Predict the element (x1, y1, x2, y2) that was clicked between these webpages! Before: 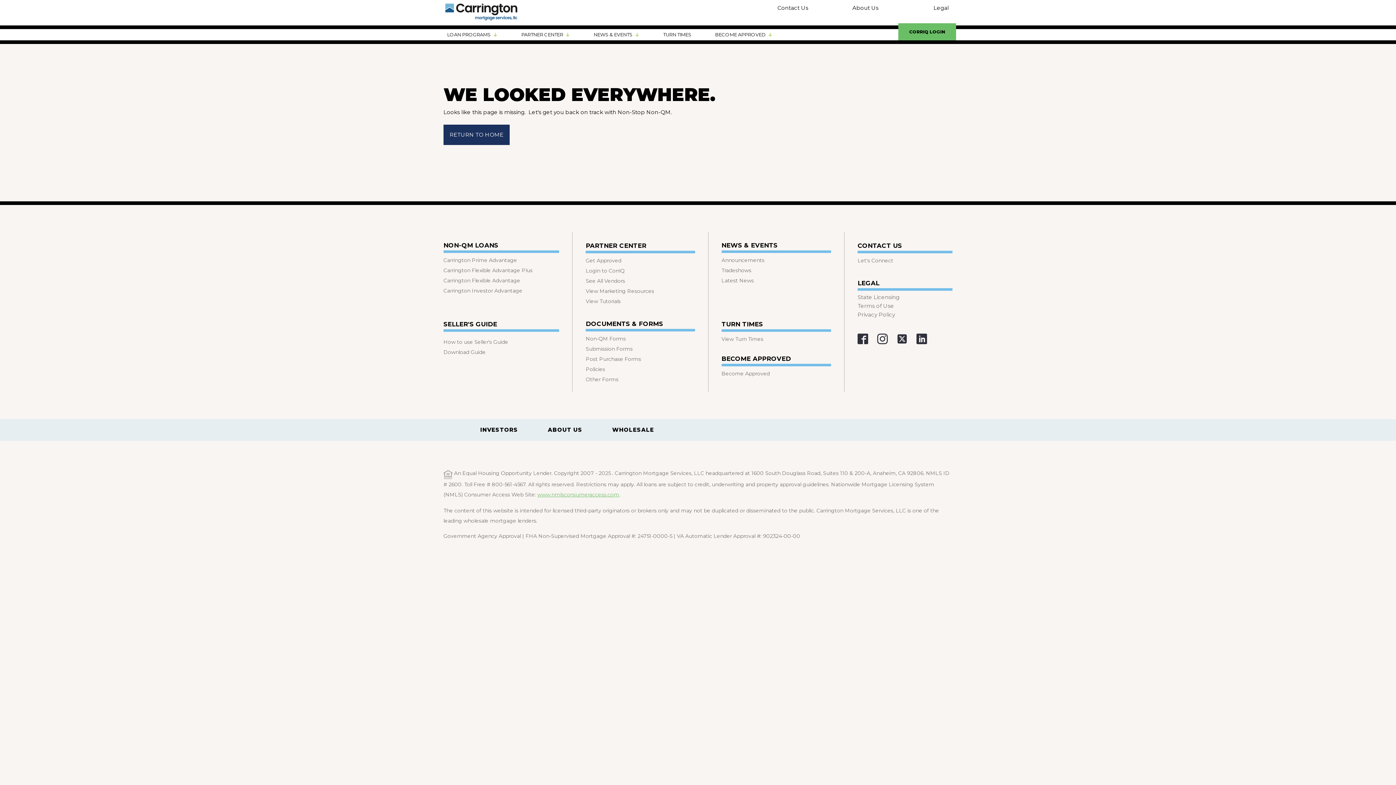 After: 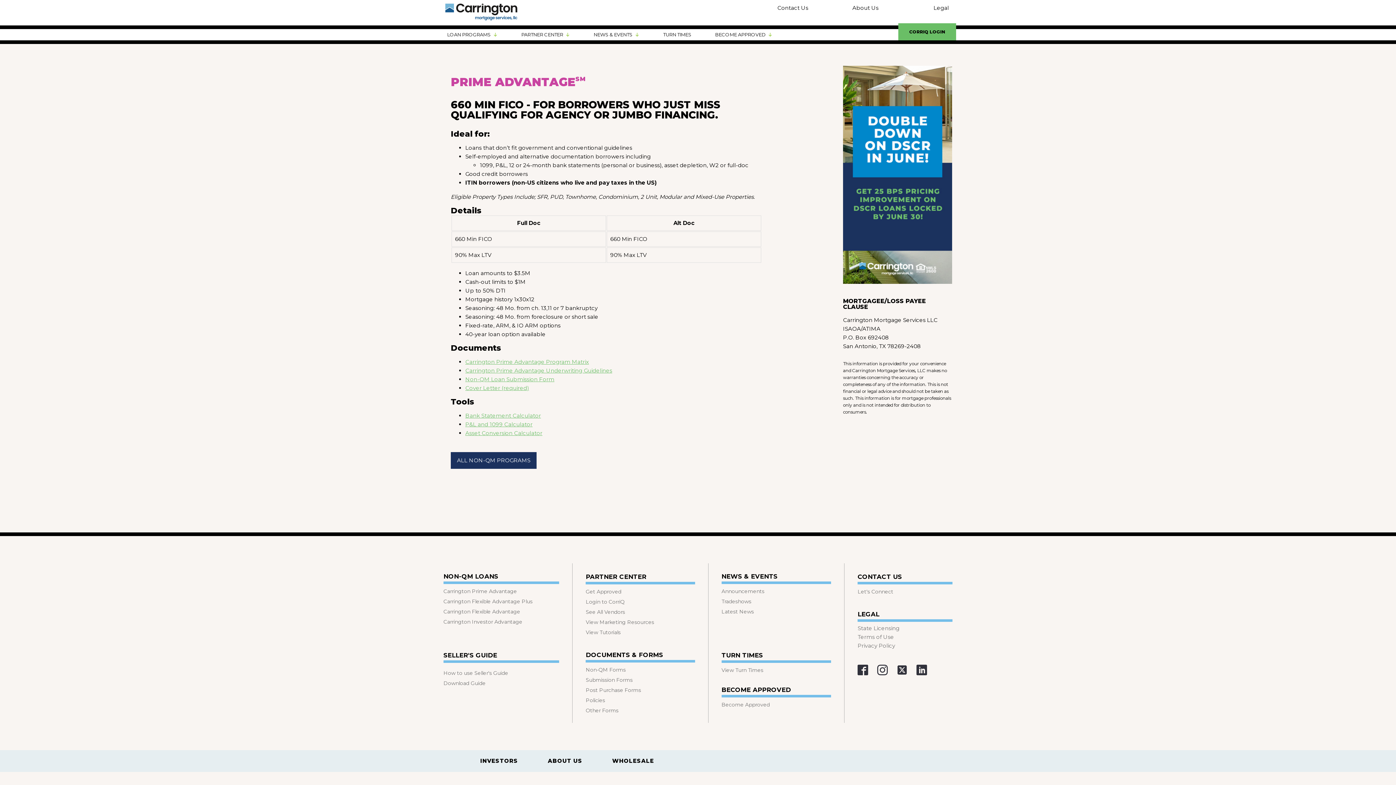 Action: label: Carrington Prime Advantage bbox: (443, 255, 517, 265)